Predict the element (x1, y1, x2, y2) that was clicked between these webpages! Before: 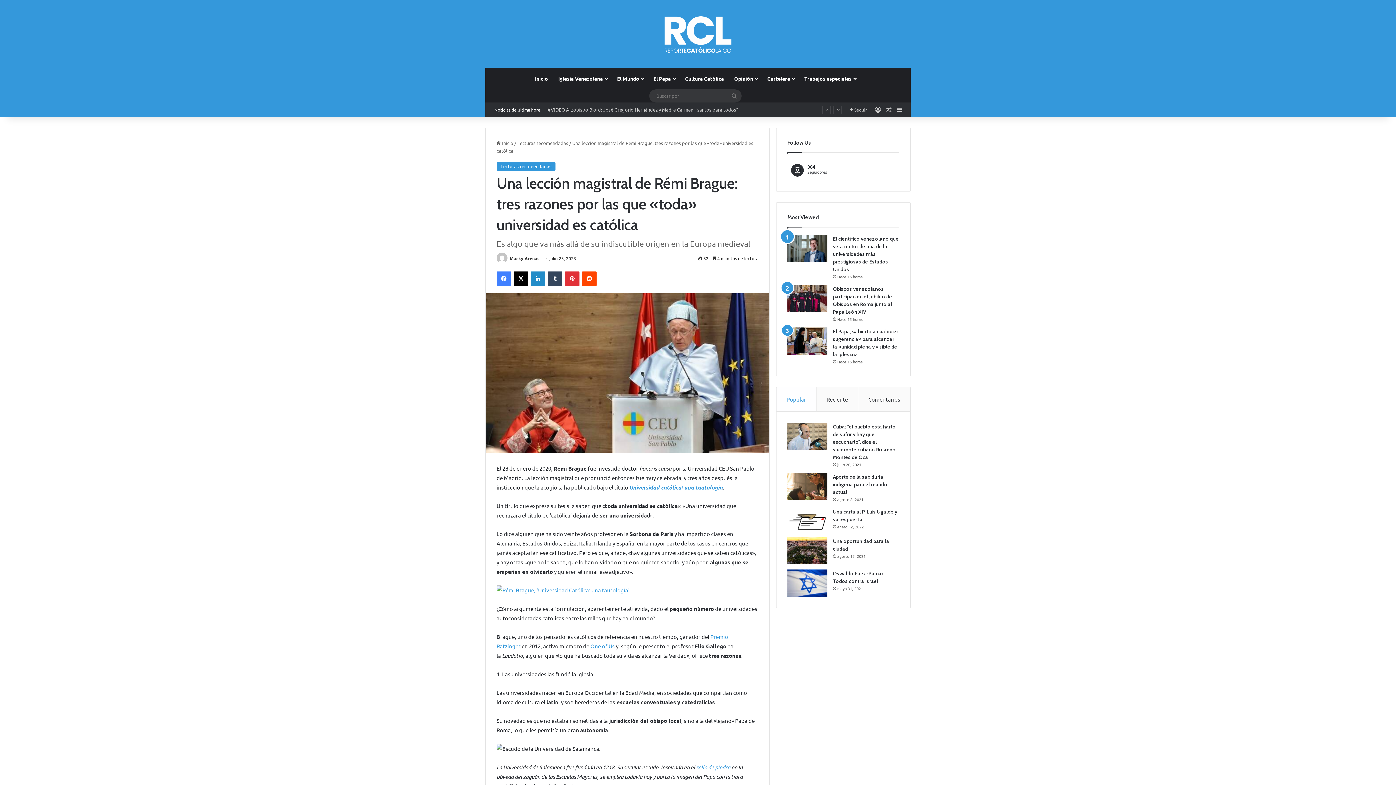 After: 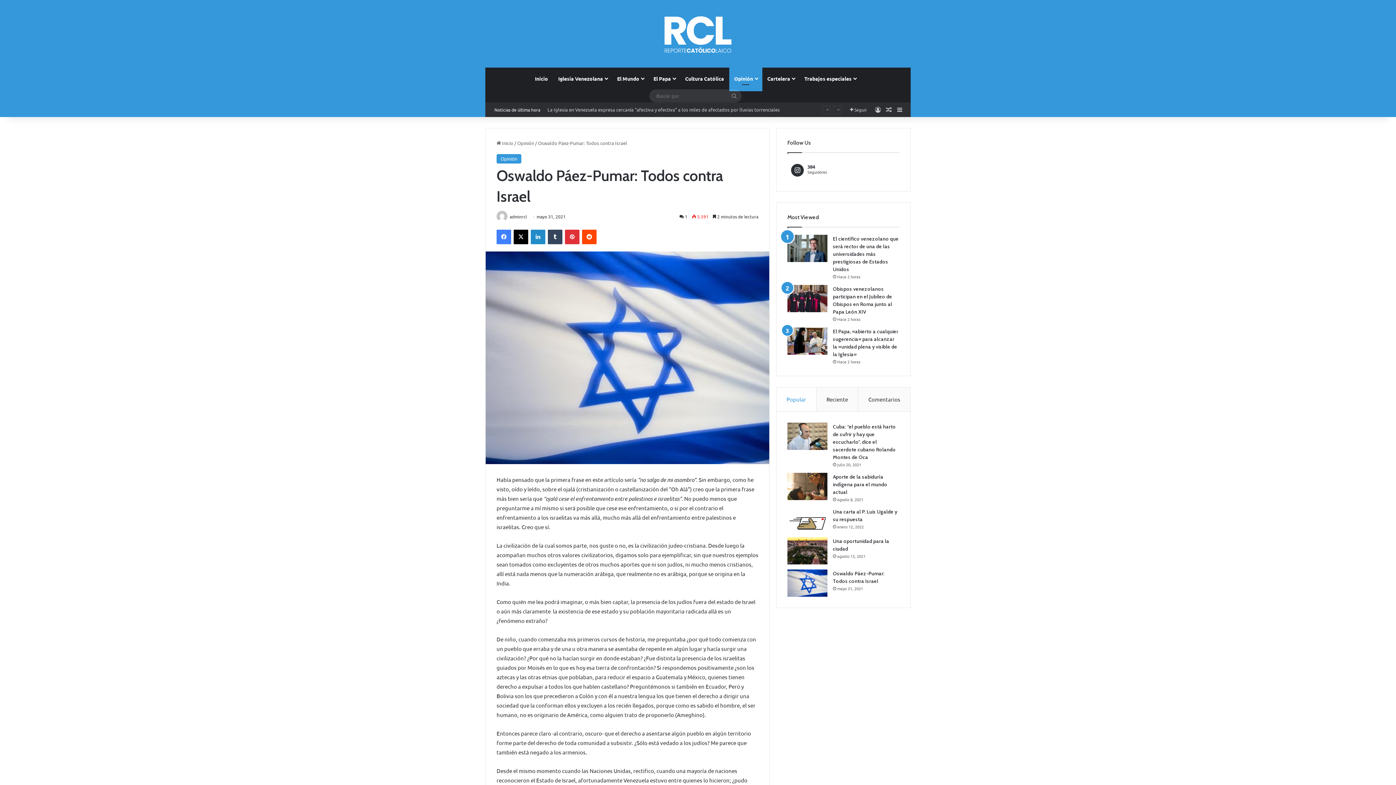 Action: bbox: (787, 569, 827, 597) label: Oswaldo Páez-Pumar: Todos contra Israel